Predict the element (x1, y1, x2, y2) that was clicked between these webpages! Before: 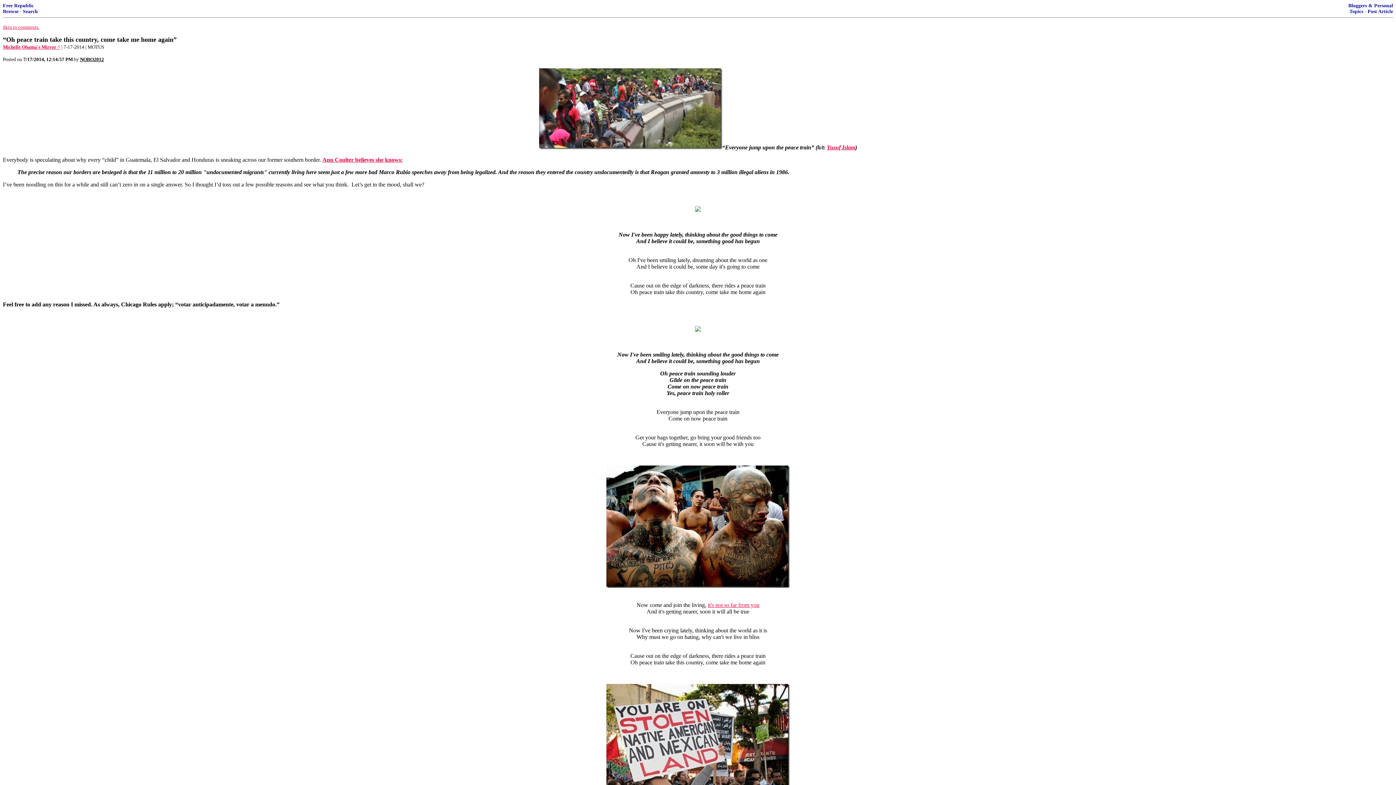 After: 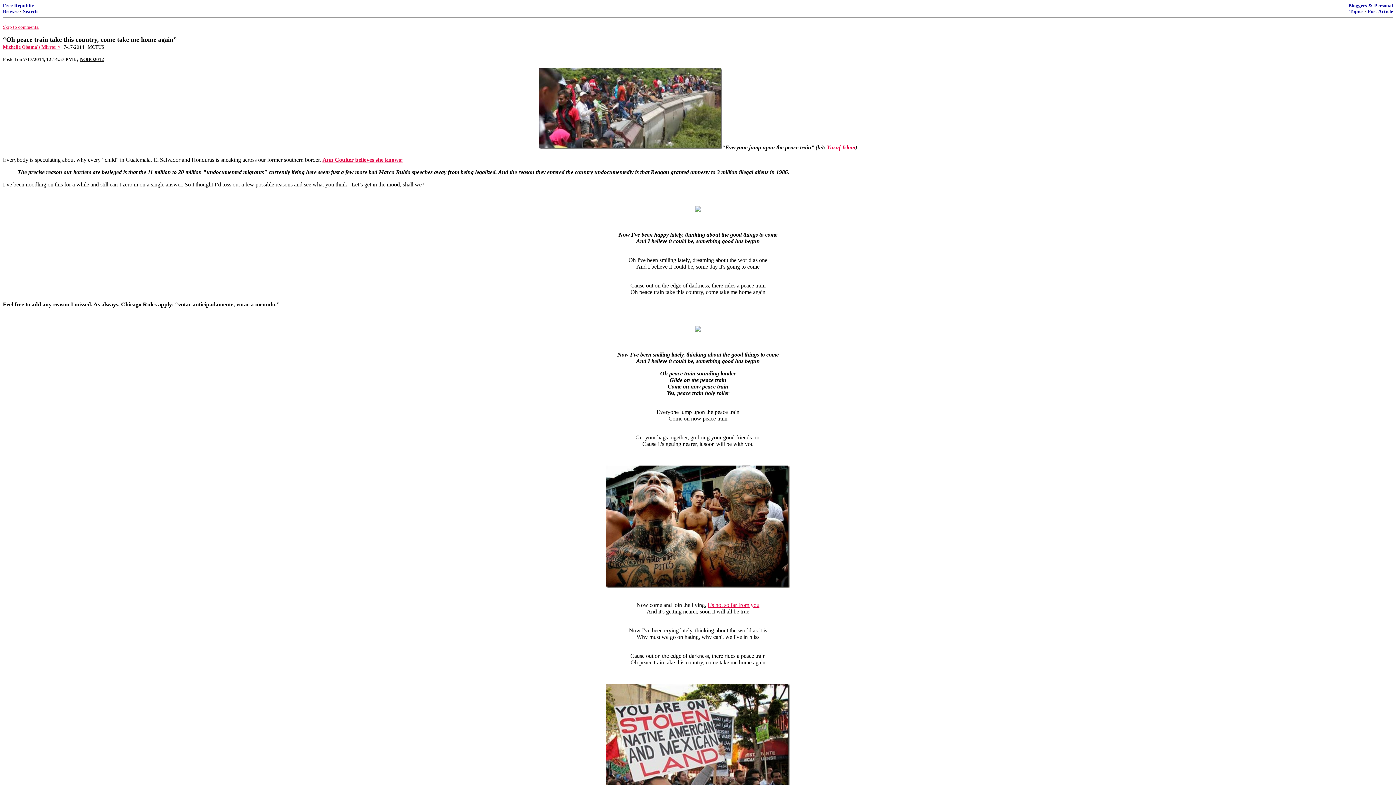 Action: bbox: (695, 206, 701, 213)